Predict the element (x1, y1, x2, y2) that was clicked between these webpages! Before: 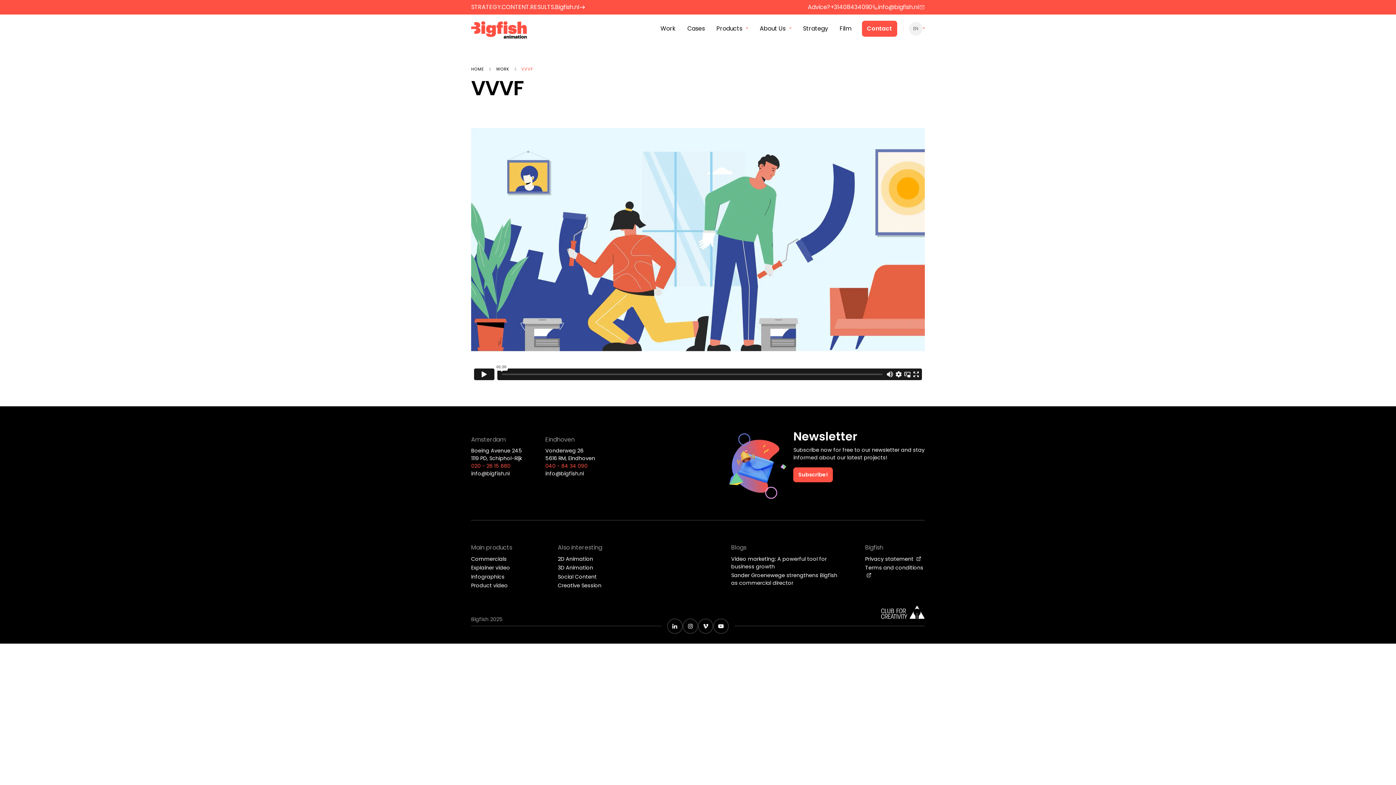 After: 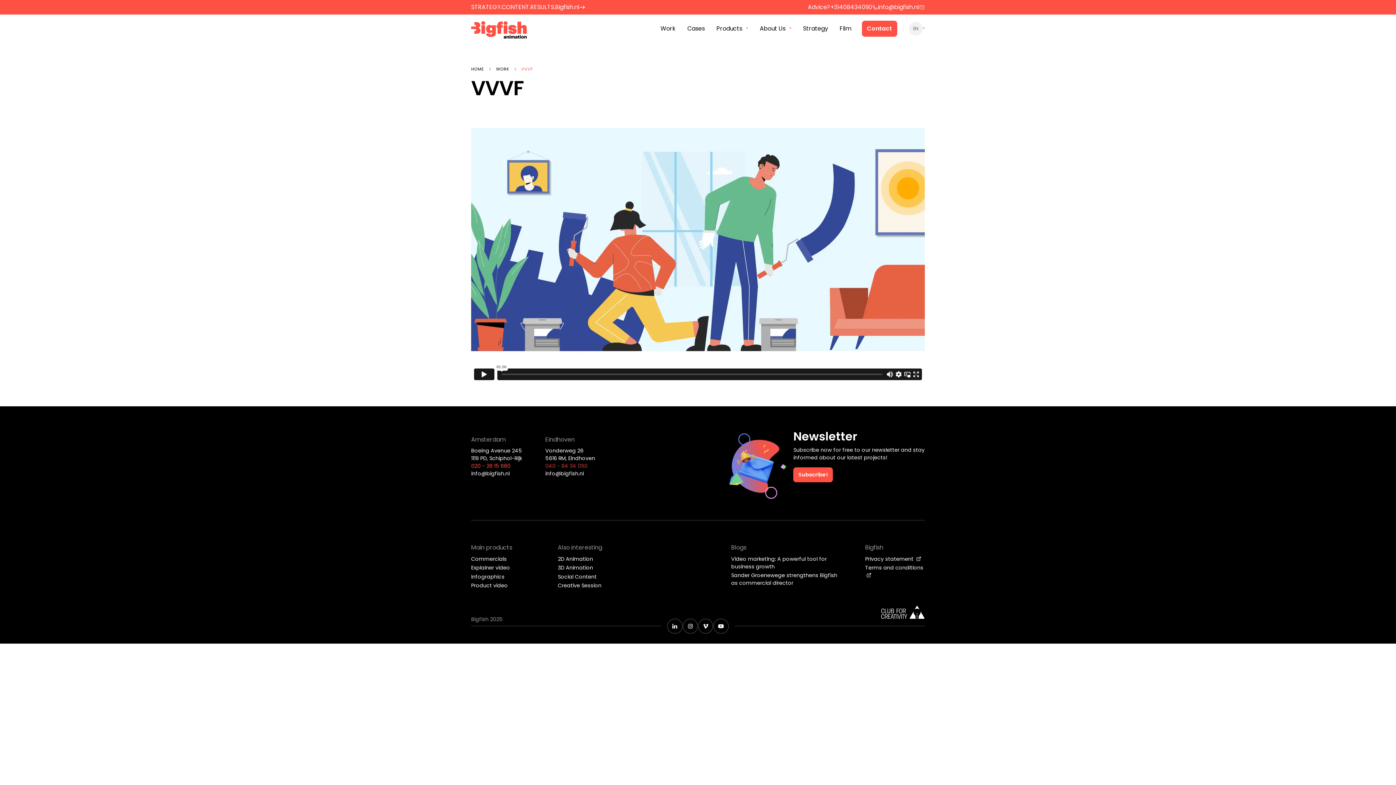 Action: bbox: (545, 462, 596, 470) label: 040 - 84 34 090